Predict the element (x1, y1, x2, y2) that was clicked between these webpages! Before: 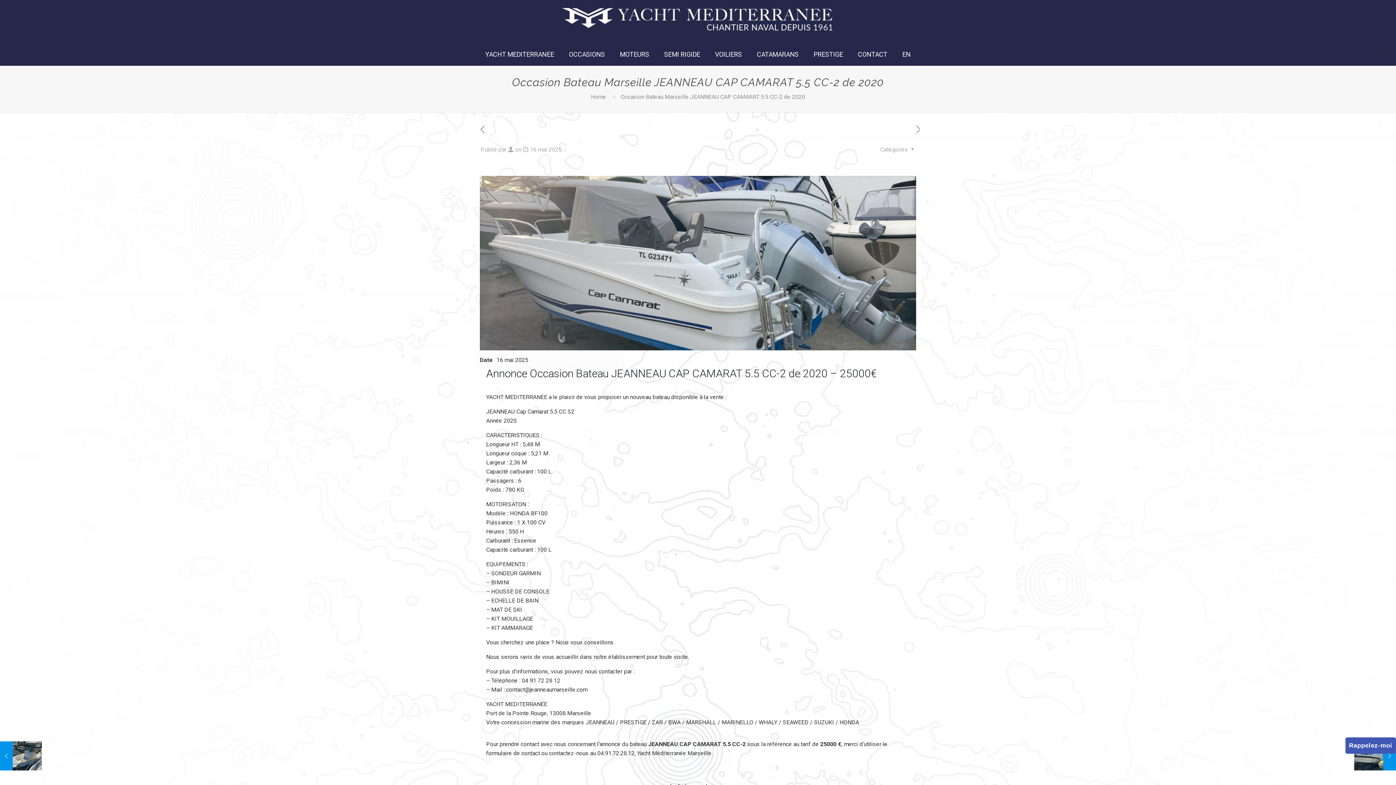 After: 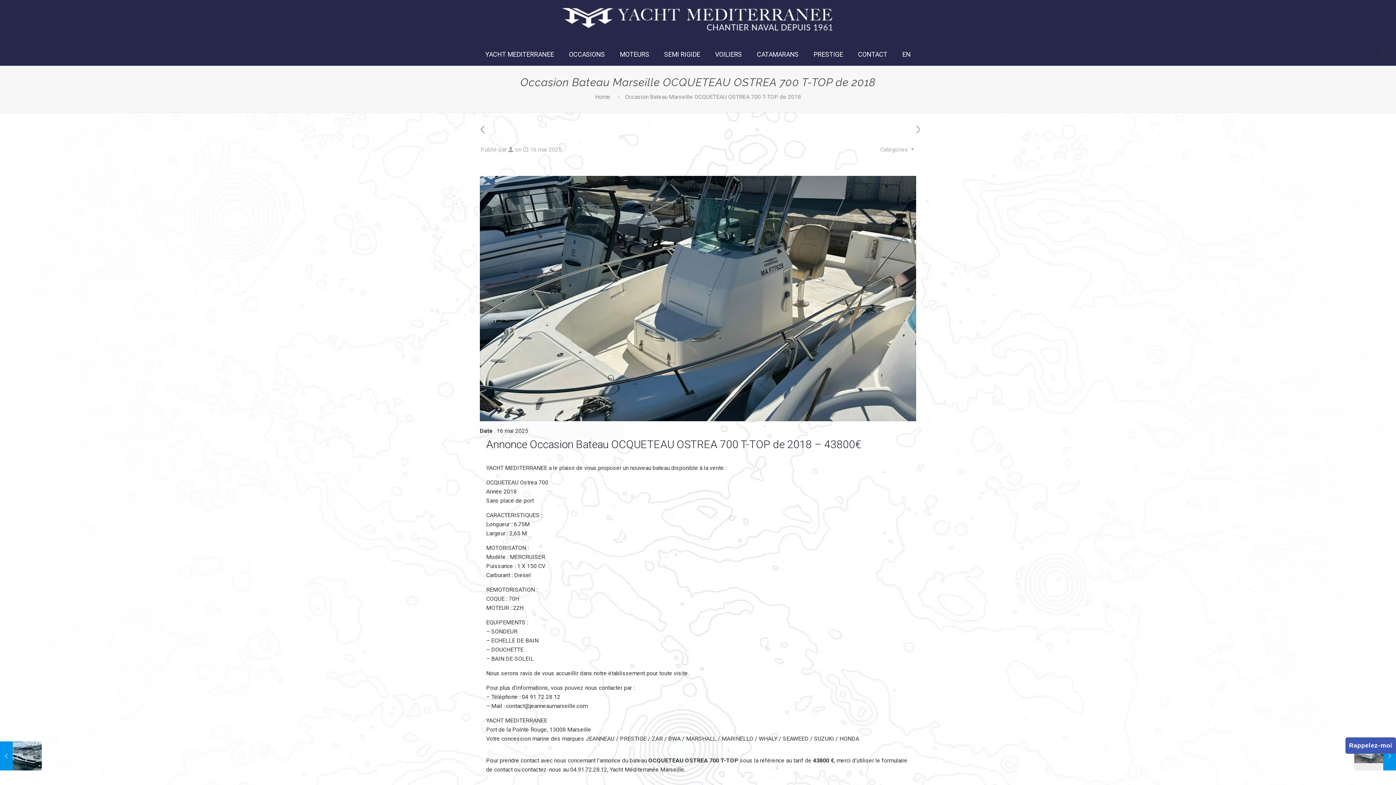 Action: label: Occasion Bateau Marseille OCQUETEAU OSTREA 700 T-TOP de 2018
16 mai 2025 bbox: (0, 741, 41, 770)